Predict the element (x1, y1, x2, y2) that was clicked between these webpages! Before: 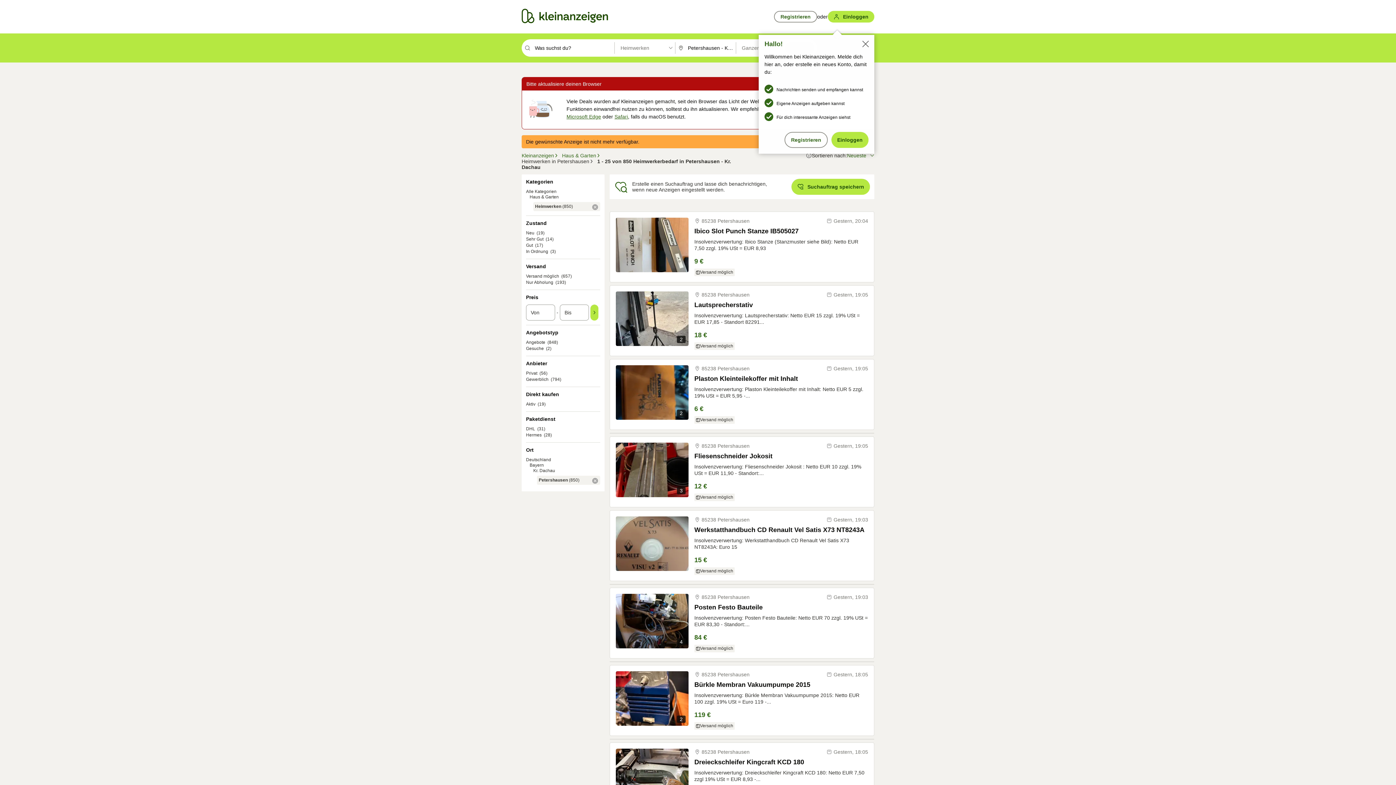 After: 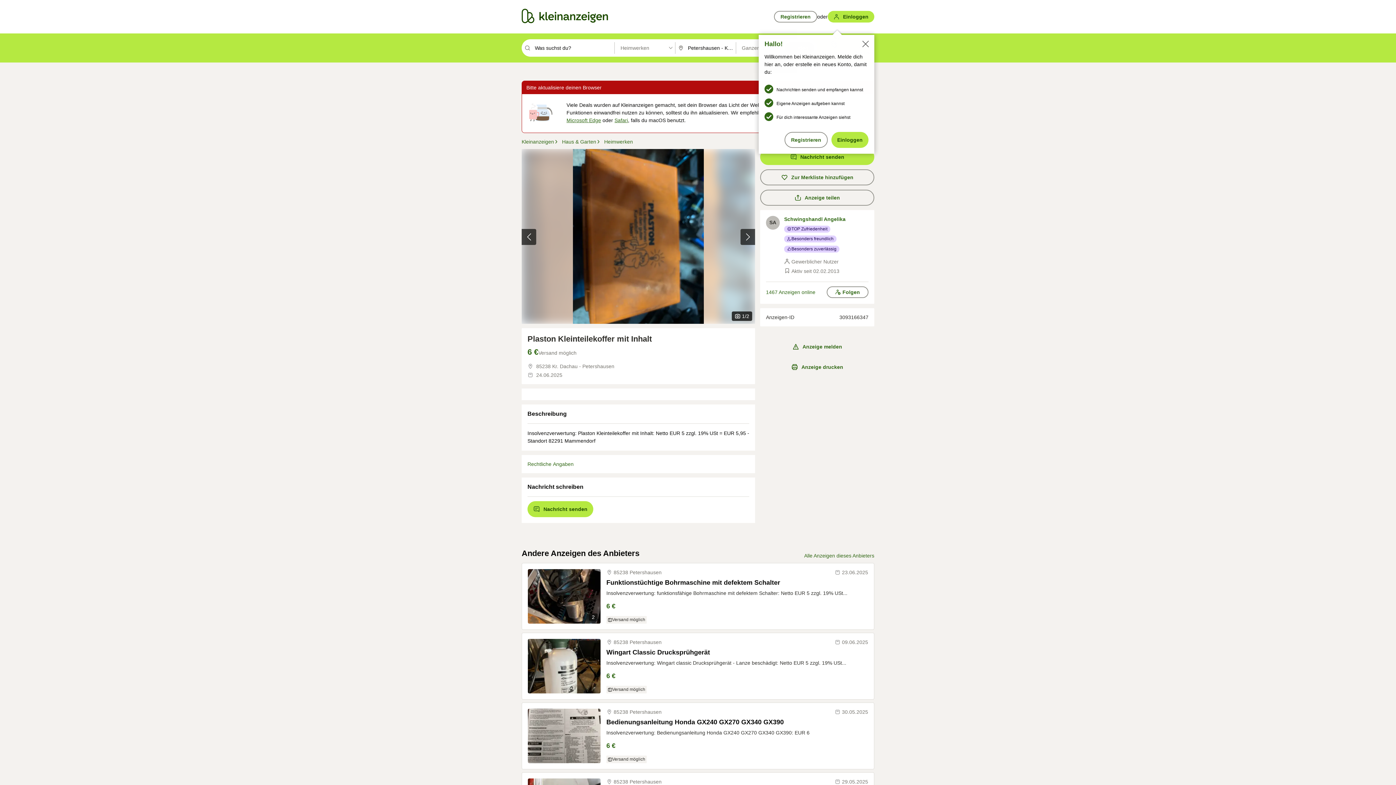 Action: bbox: (616, 365, 688, 420) label: 2